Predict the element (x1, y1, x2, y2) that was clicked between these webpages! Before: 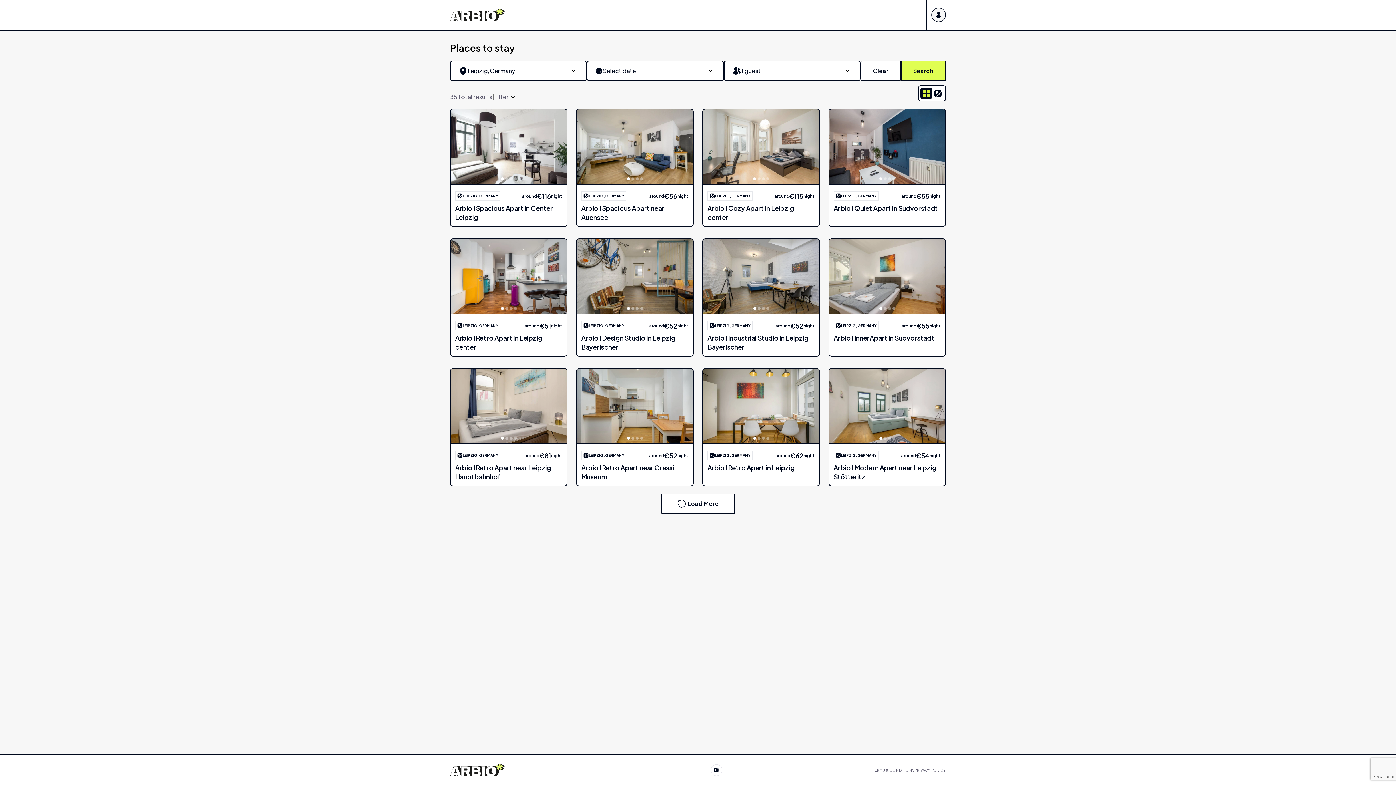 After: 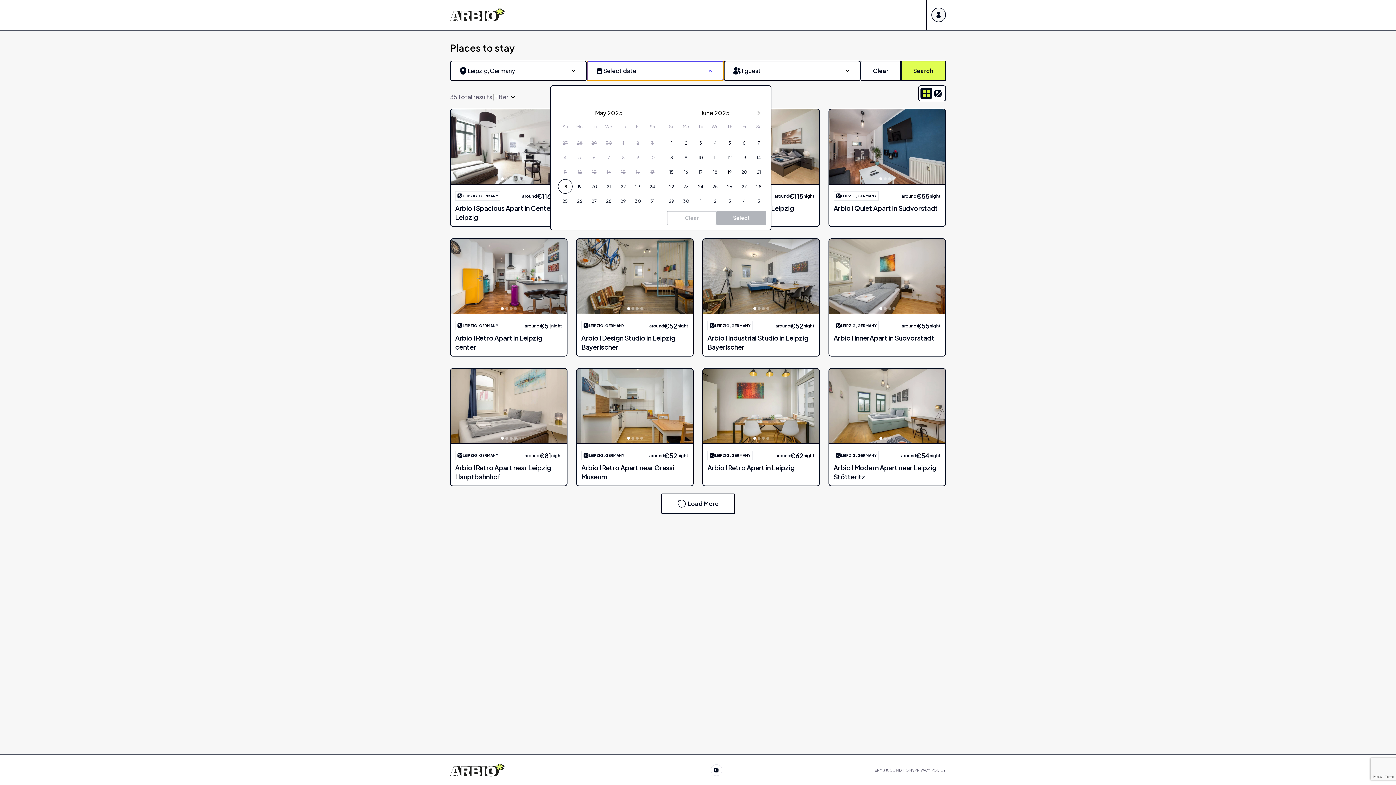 Action: label: Select date bbox: (587, 60, 723, 81)